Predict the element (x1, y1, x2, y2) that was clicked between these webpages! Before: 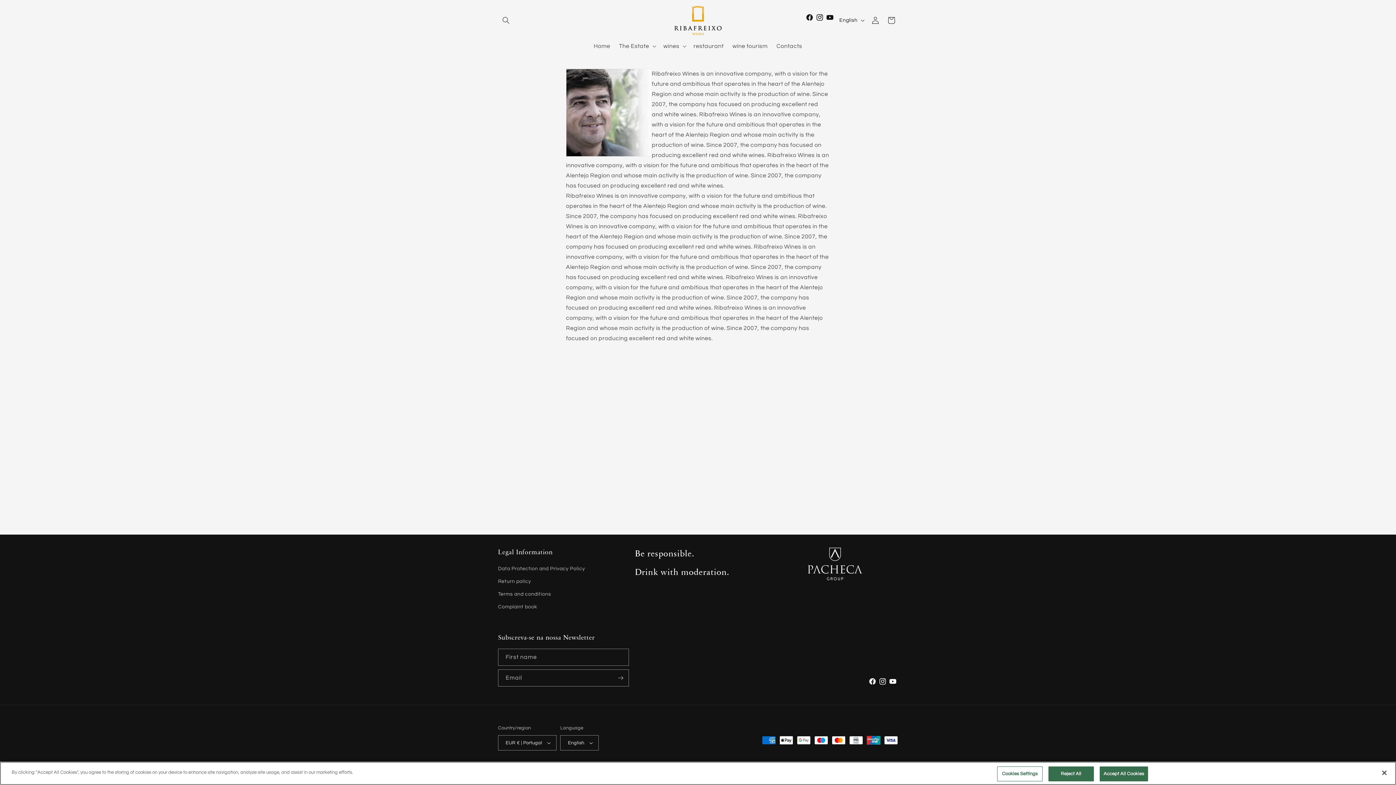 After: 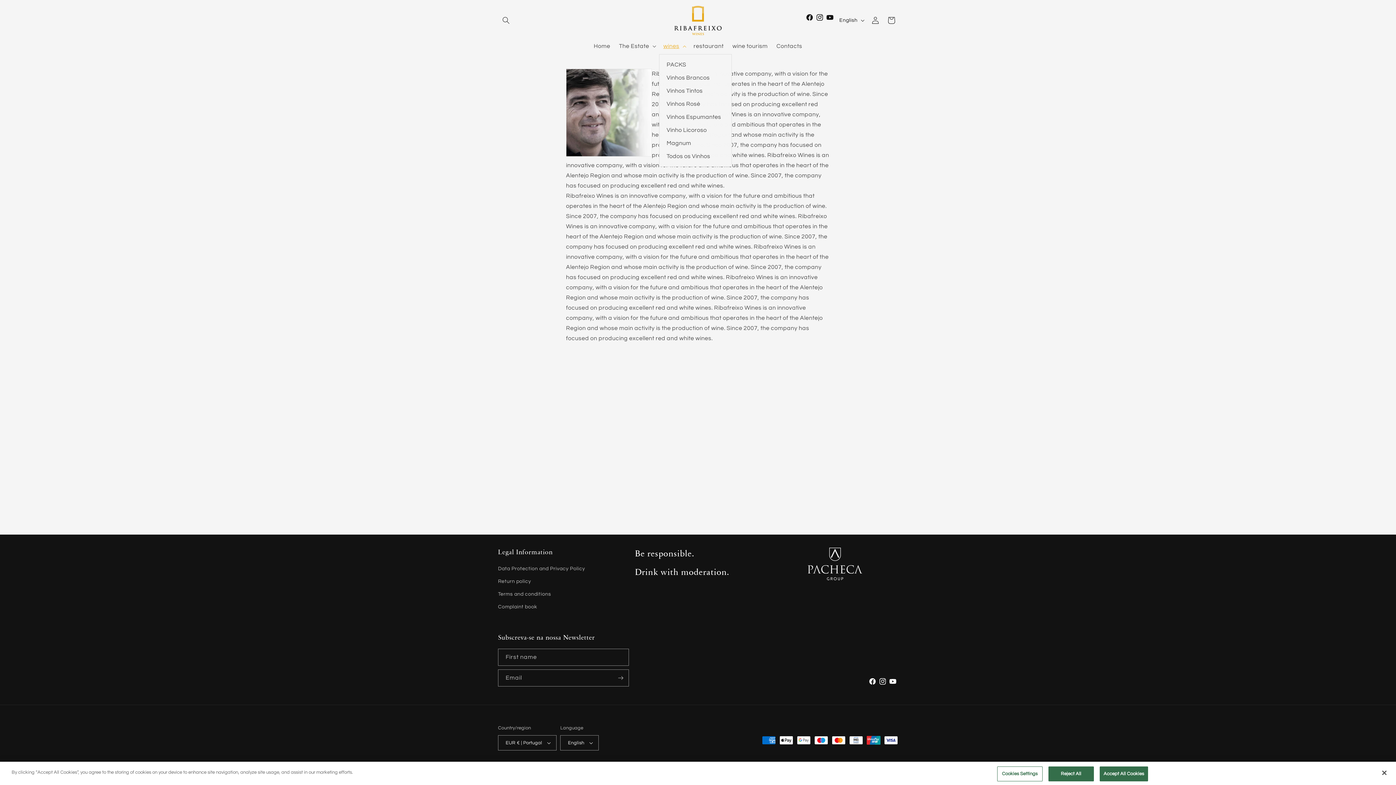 Action: bbox: (659, 38, 689, 54) label: wines